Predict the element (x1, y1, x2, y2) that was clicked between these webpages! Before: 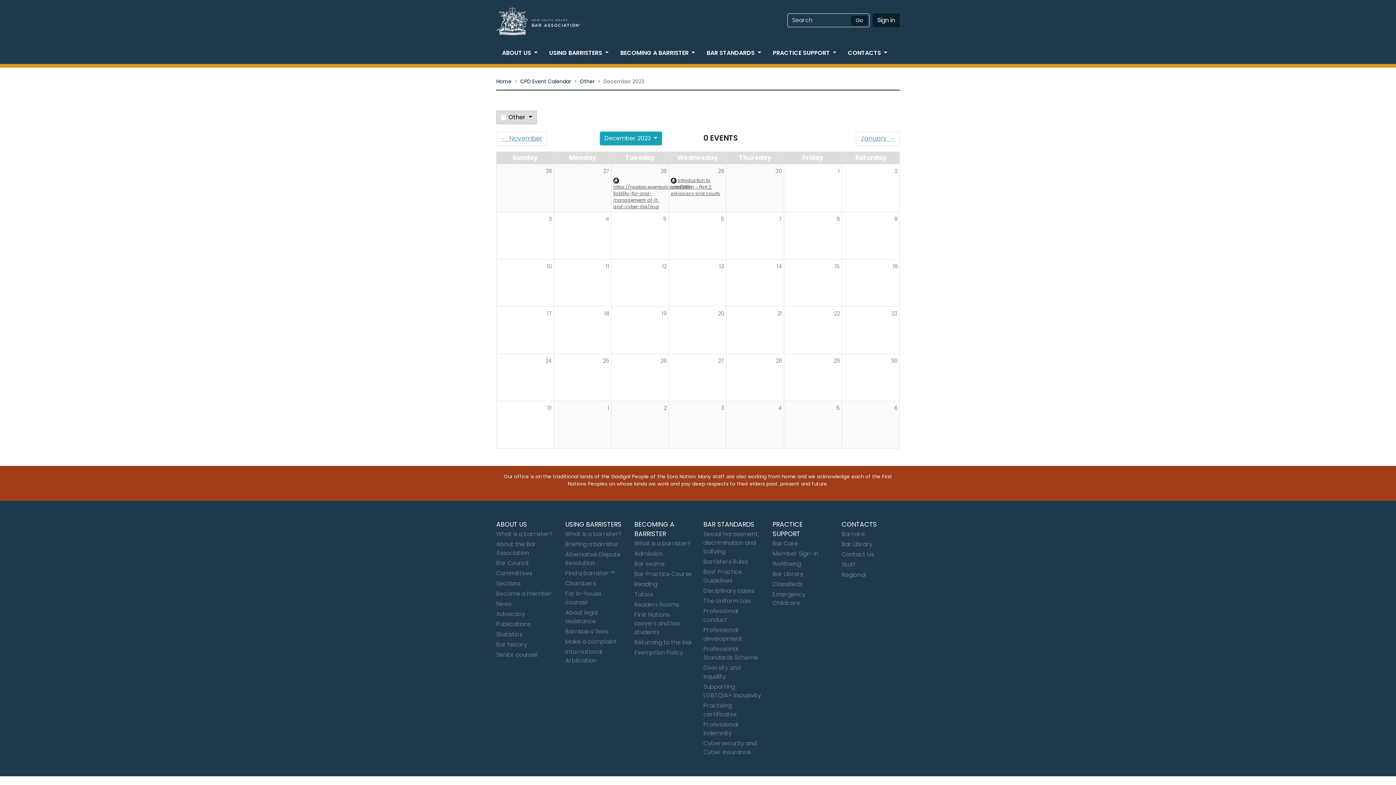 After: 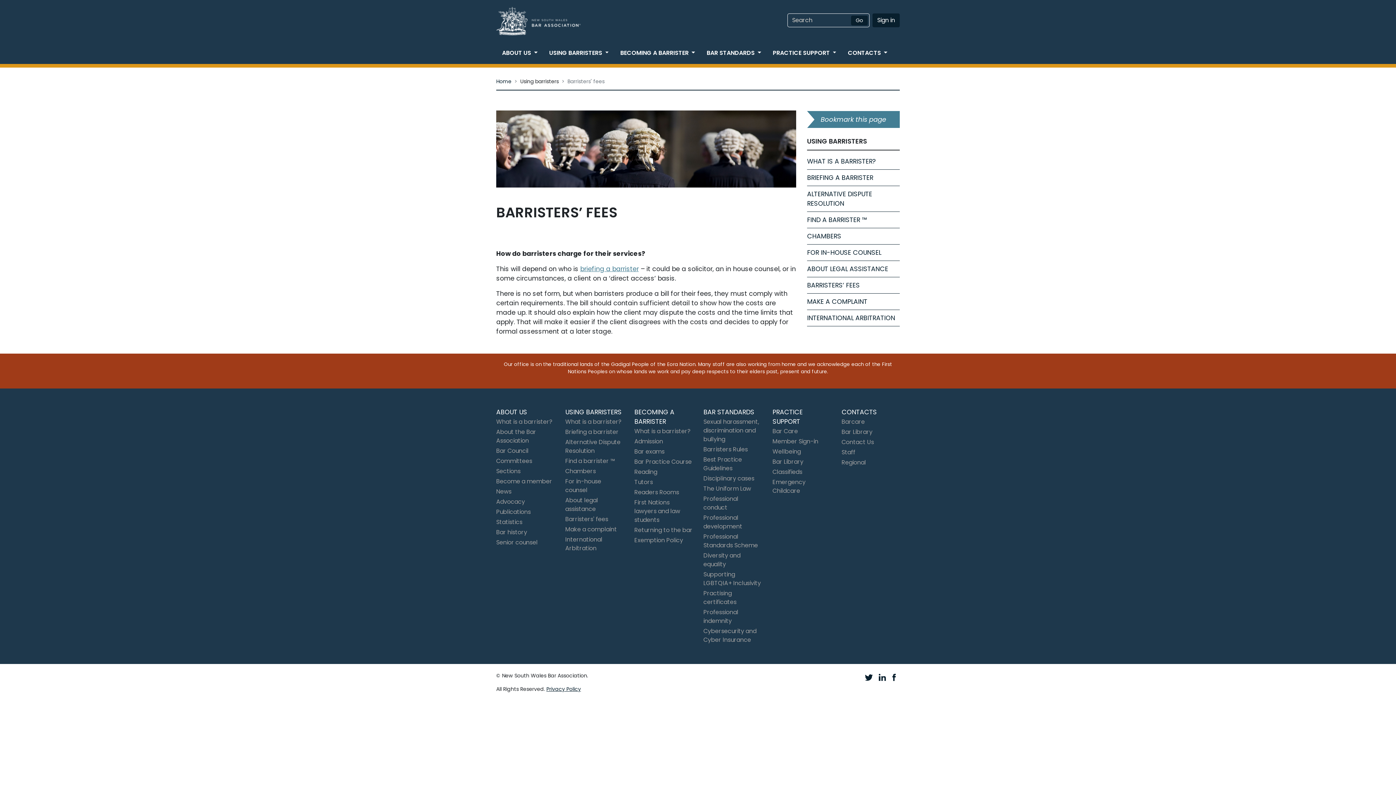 Action: label: Barristers' fees bbox: (565, 626, 623, 636)